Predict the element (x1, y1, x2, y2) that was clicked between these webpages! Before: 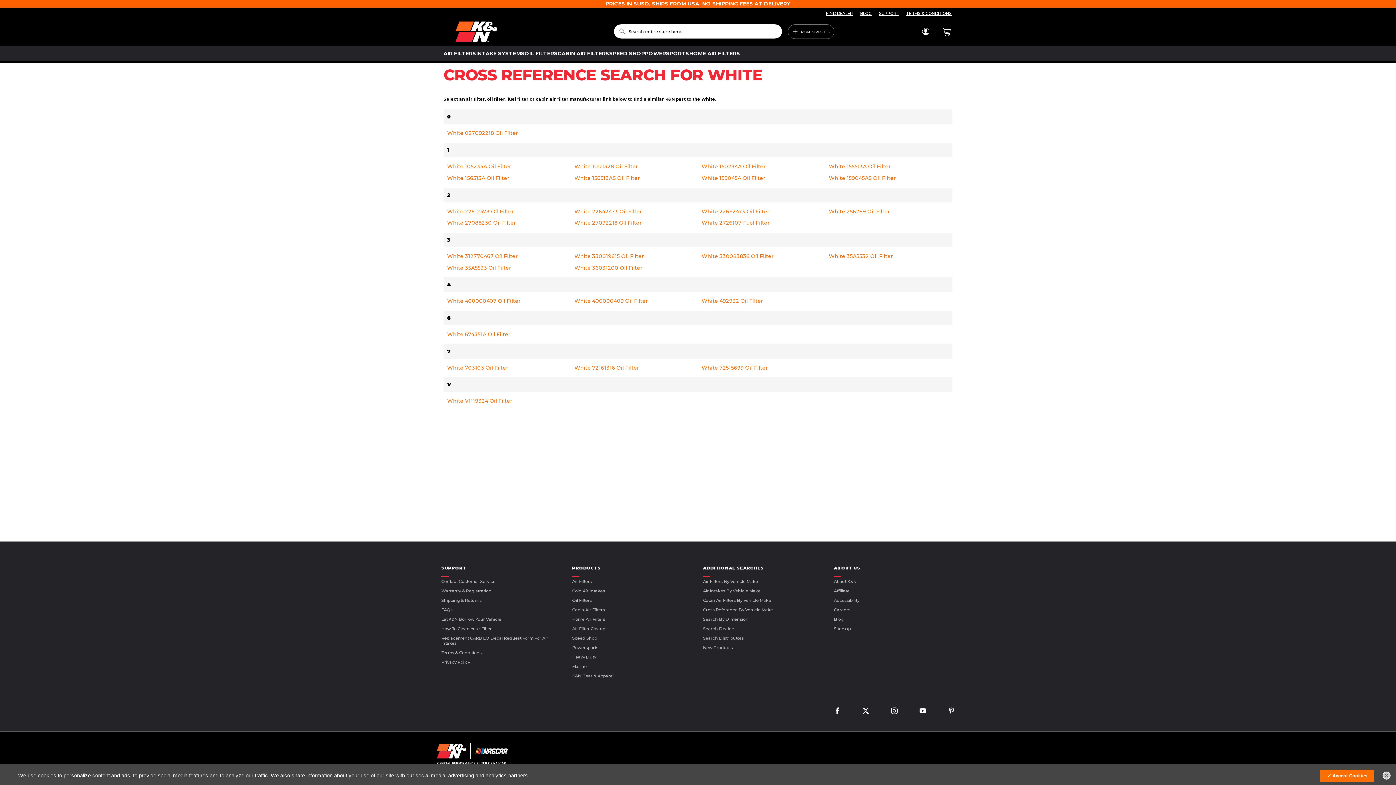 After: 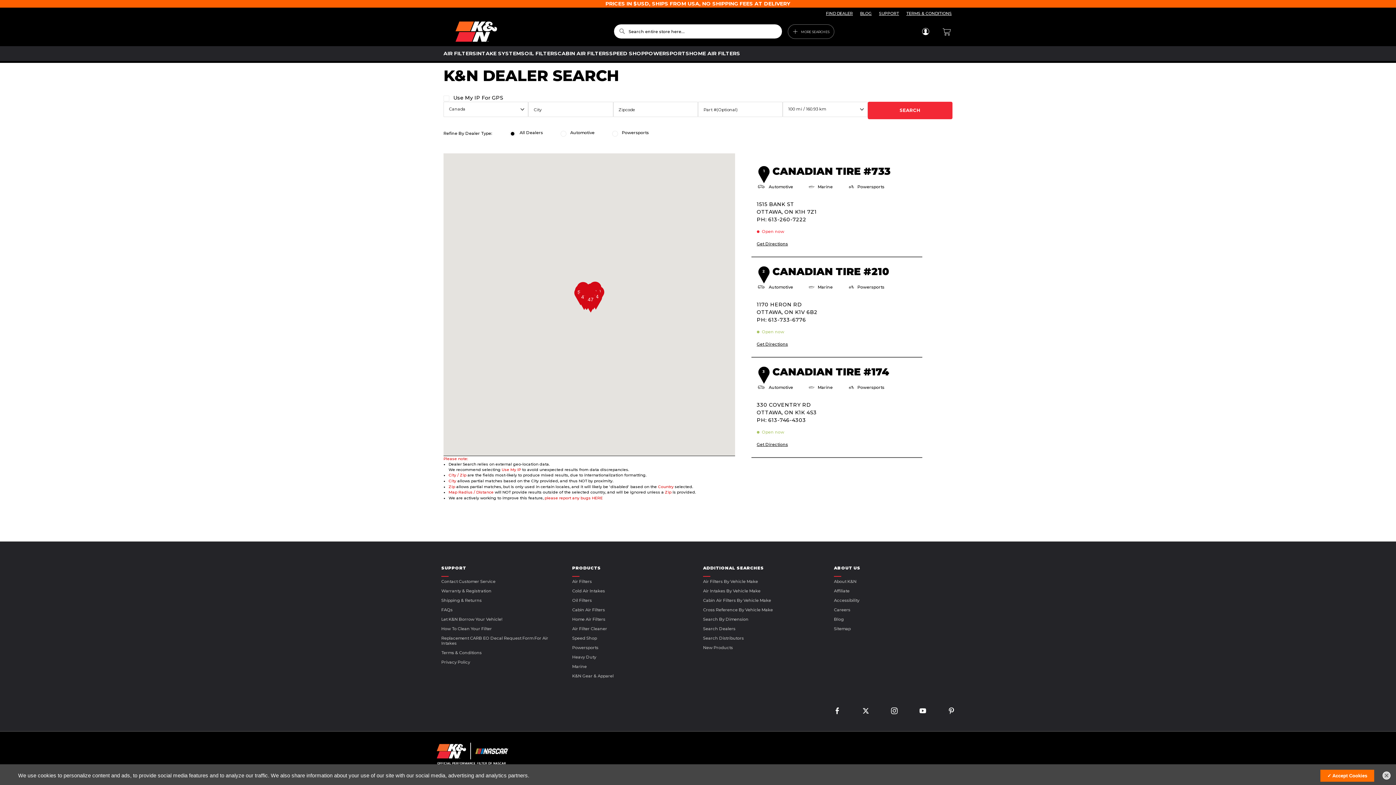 Action: label: Search Dealers bbox: (703, 624, 824, 633)